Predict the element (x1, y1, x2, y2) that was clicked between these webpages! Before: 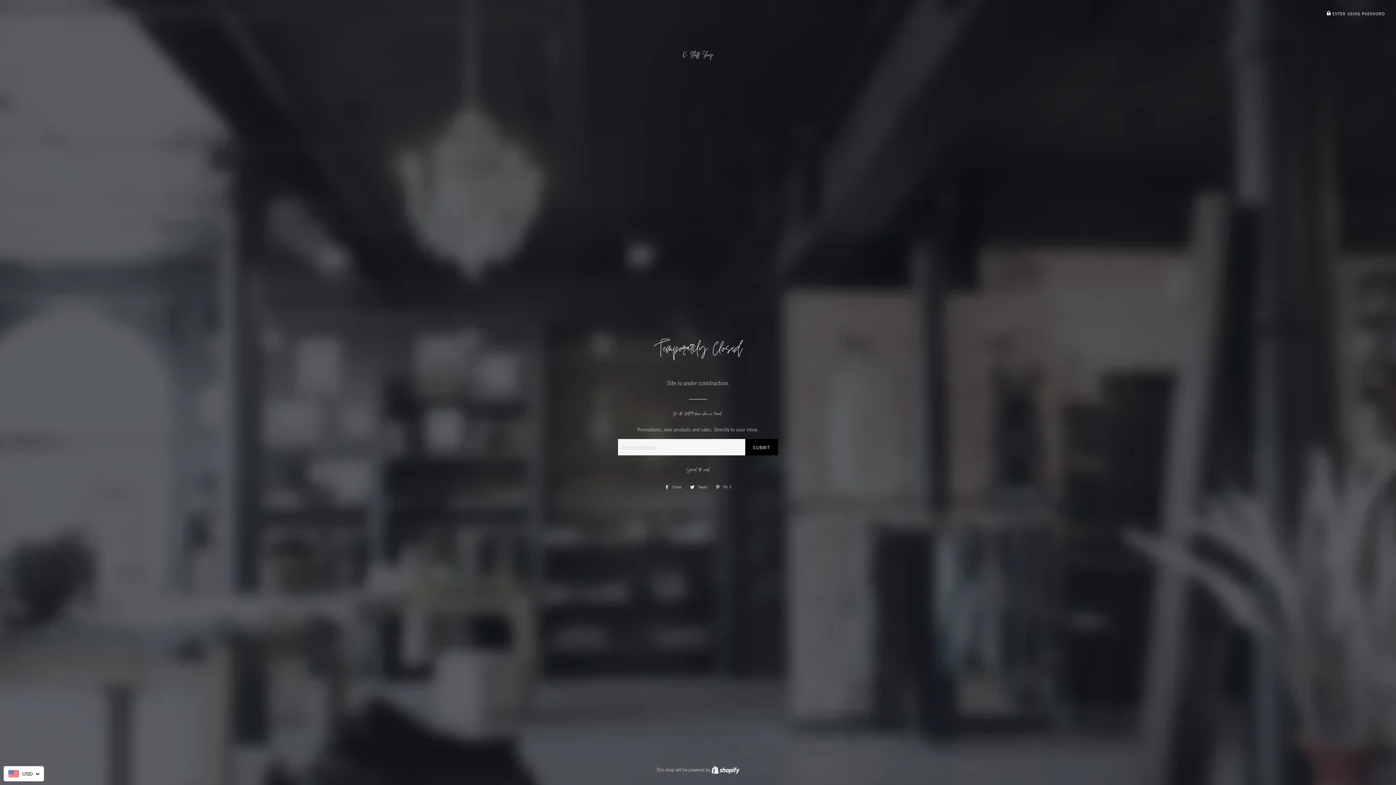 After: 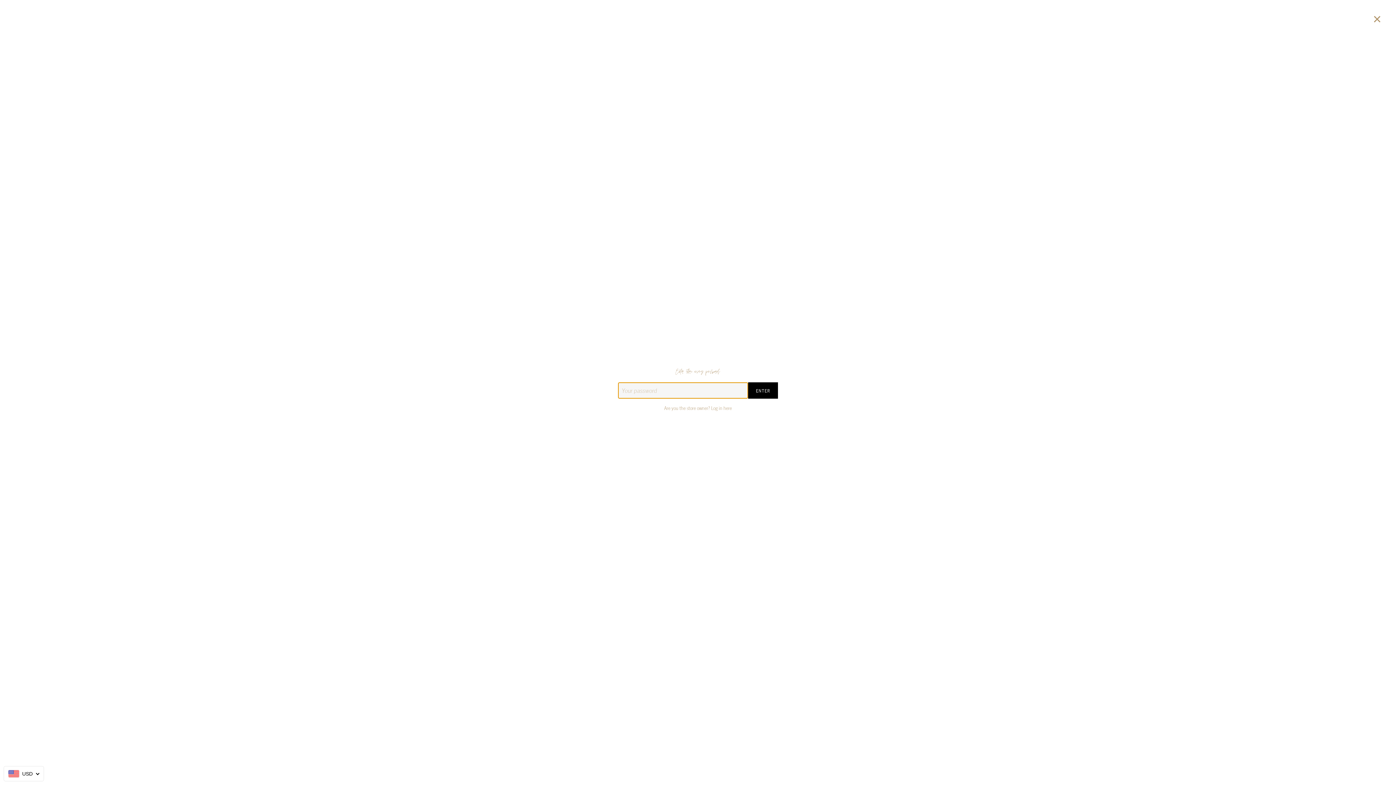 Action: bbox: (1326, 10, 1385, 16) label:  ENTER USING PASSWORD